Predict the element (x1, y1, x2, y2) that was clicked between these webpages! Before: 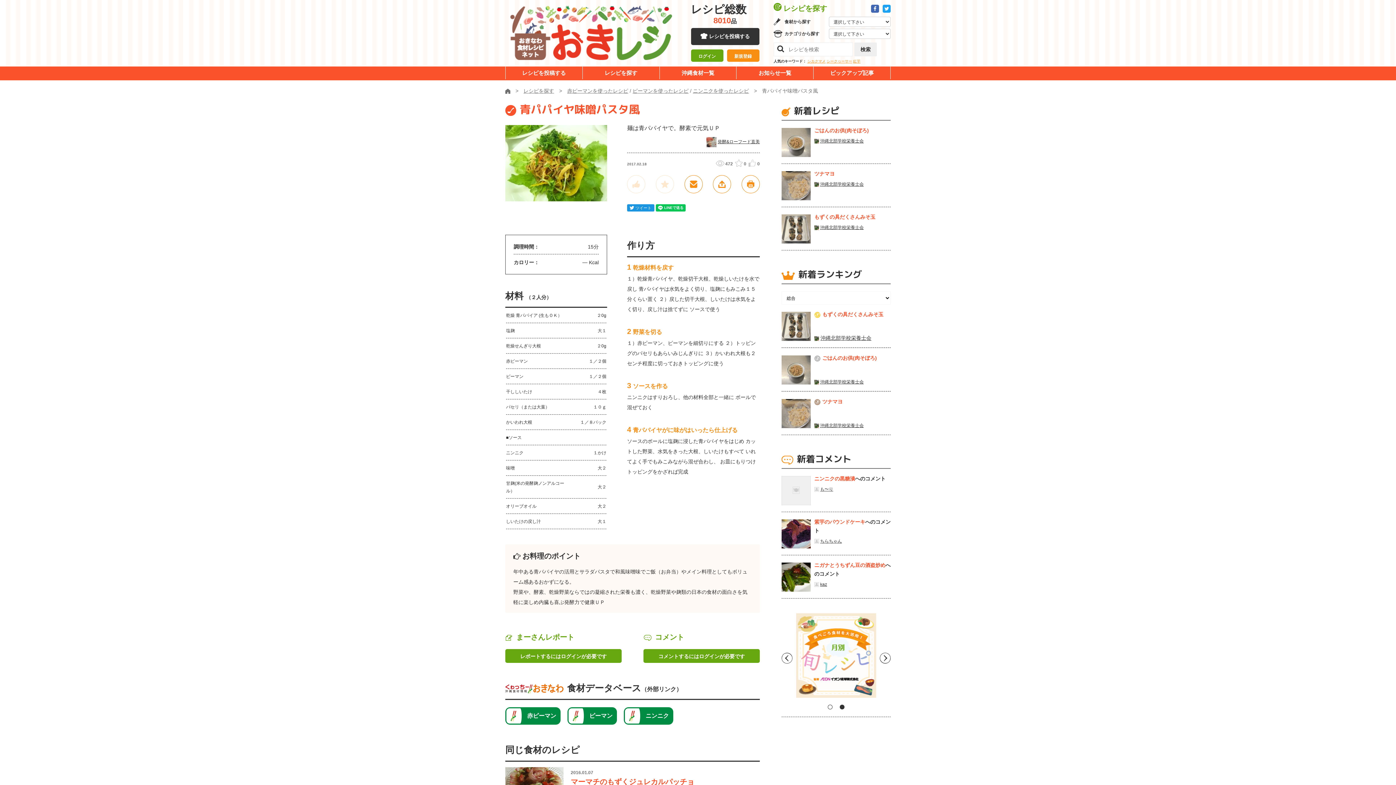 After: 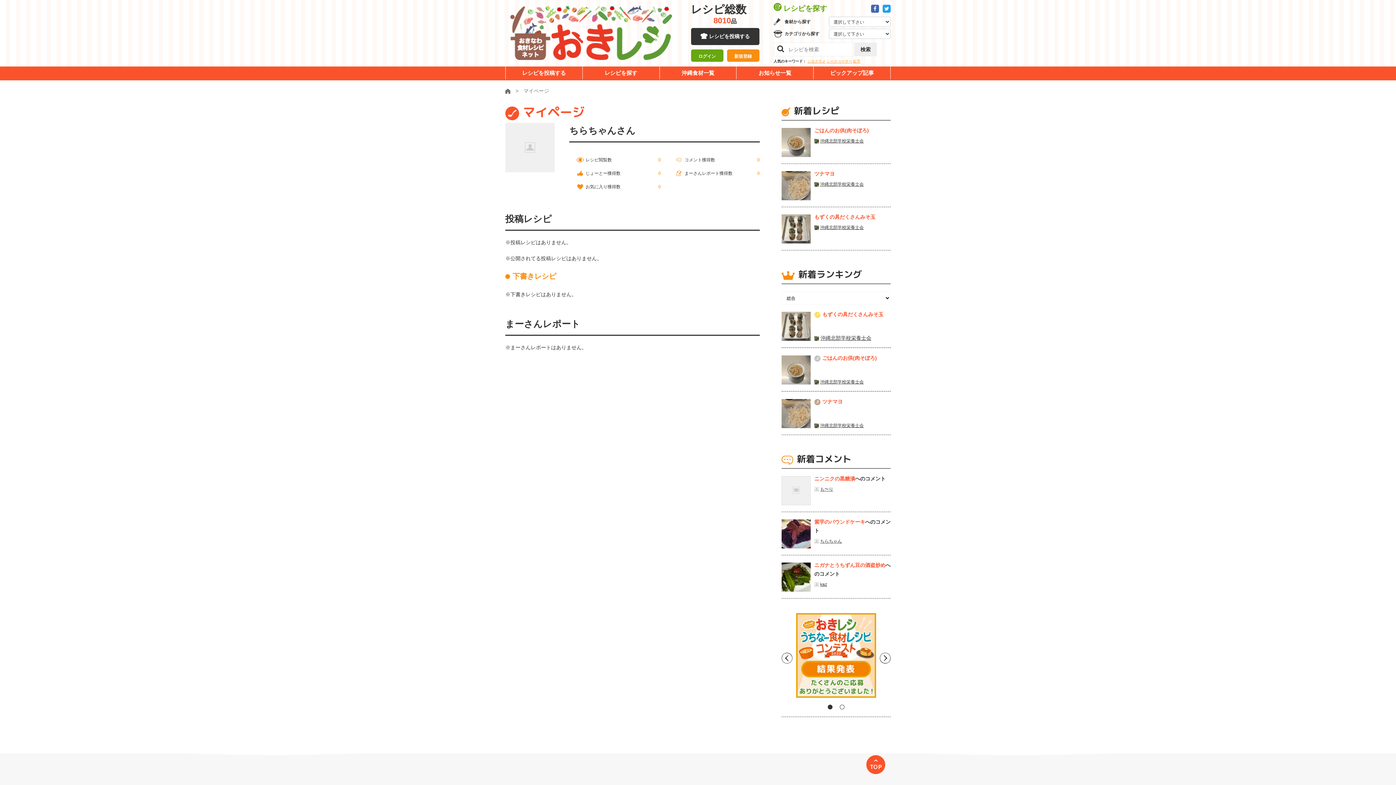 Action: label: ちらちゃん bbox: (820, 538, 842, 544)